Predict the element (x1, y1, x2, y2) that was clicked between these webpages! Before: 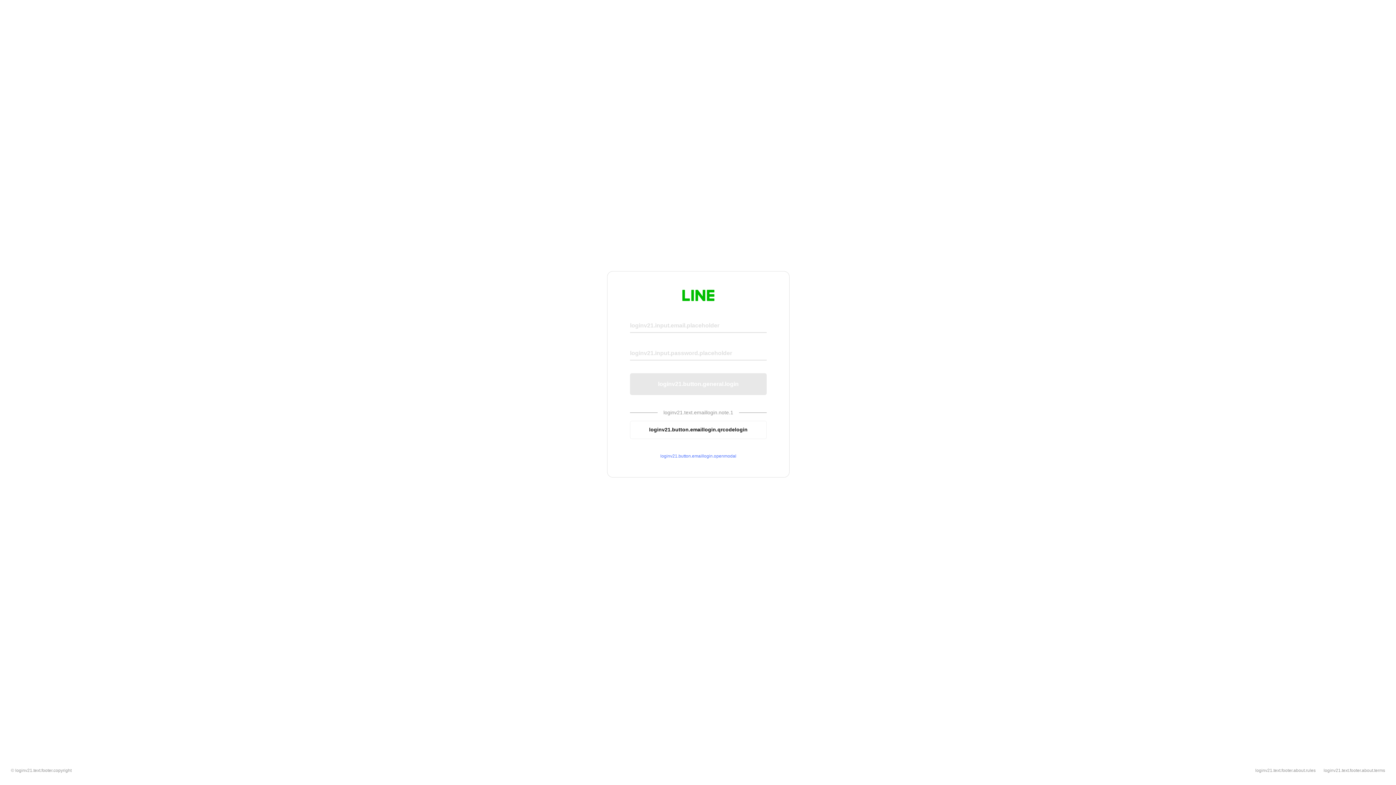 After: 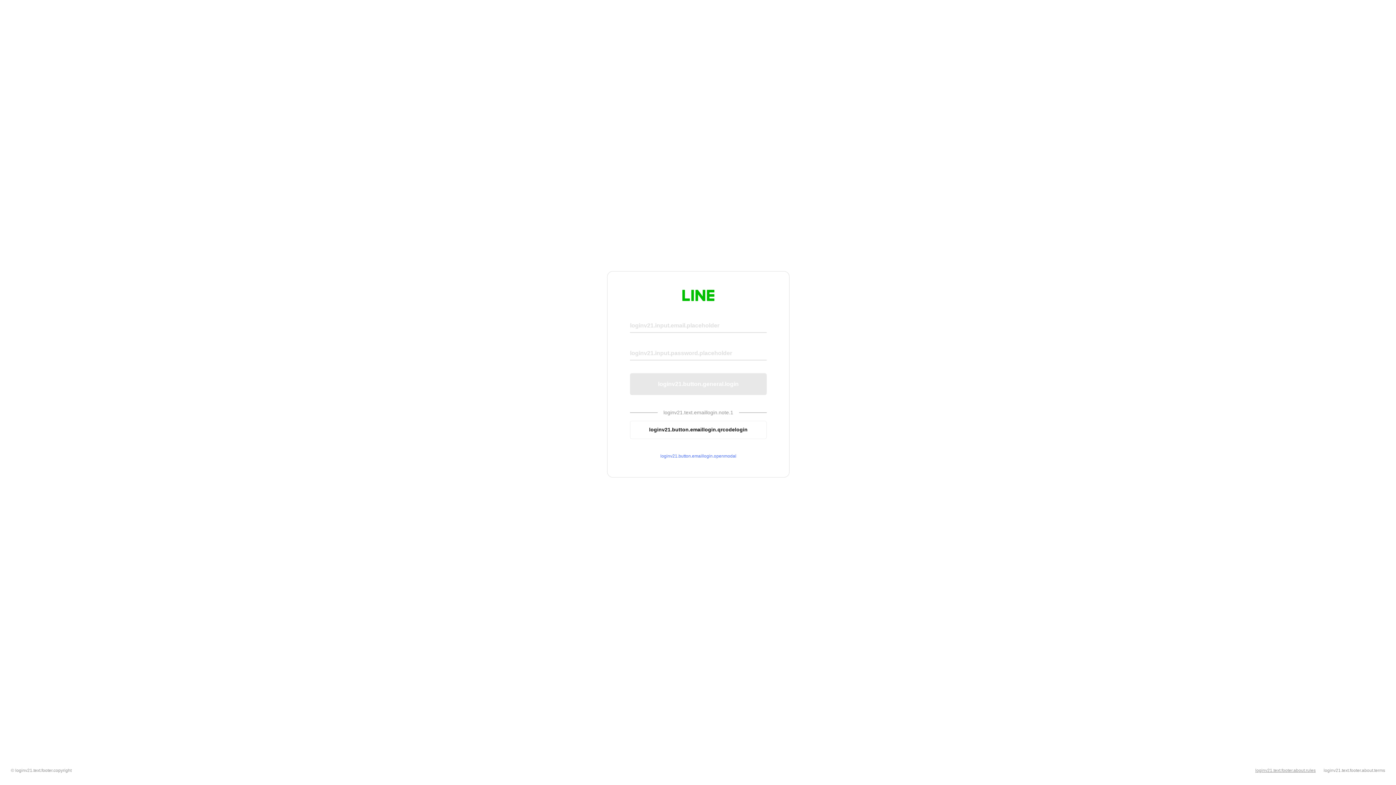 Action: label: loginv21.text.footer.about.rules bbox: (1255, 768, 1316, 773)